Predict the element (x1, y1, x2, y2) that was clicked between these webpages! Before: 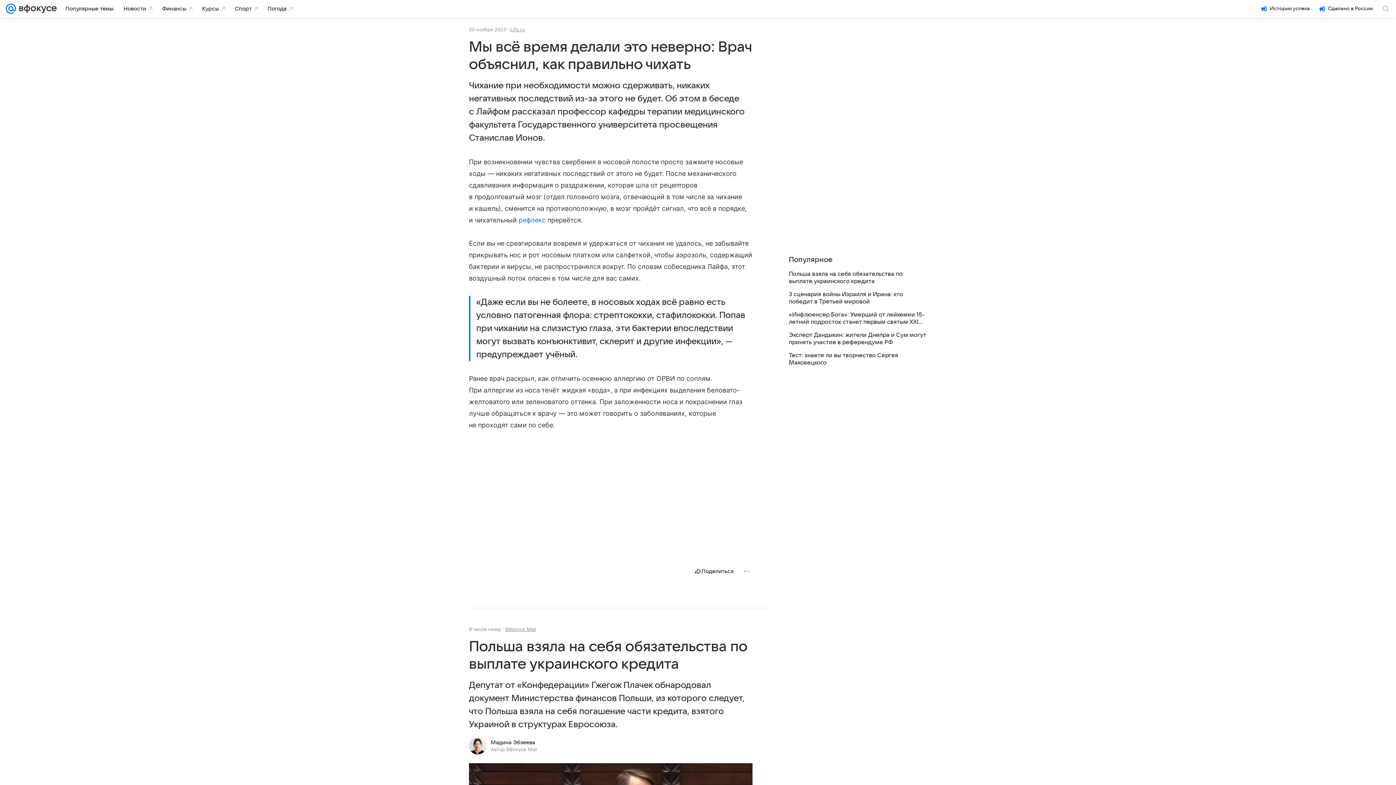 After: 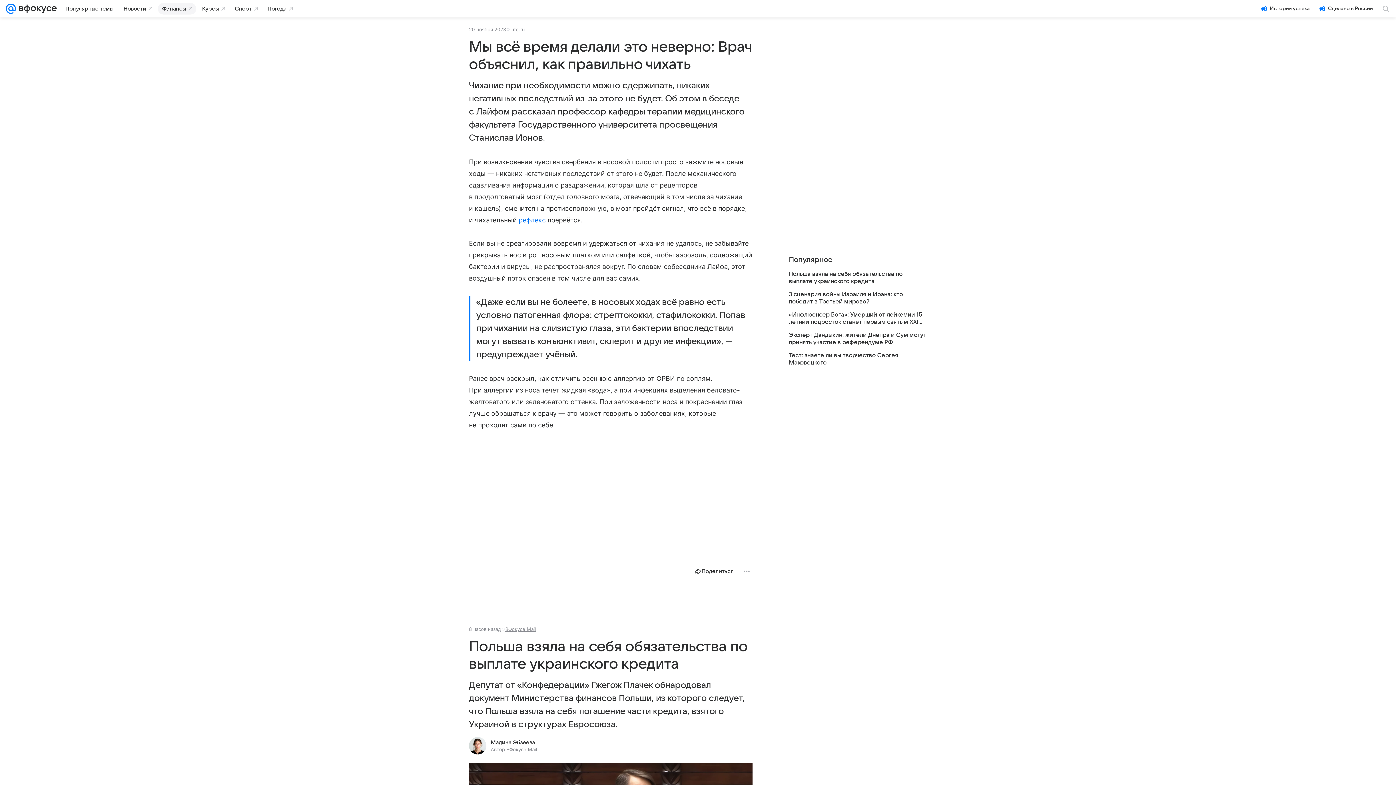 Action: bbox: (157, 2, 196, 14) label: Финансы